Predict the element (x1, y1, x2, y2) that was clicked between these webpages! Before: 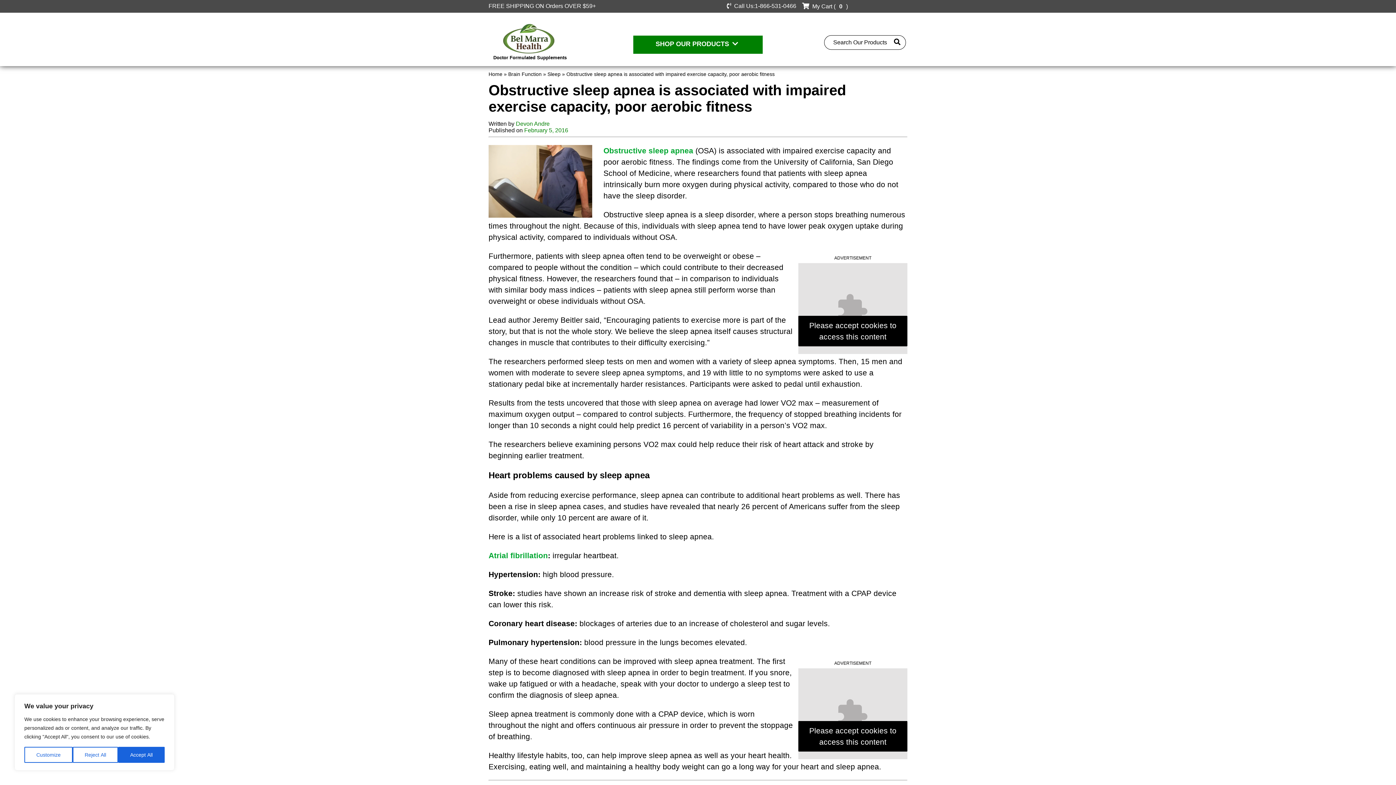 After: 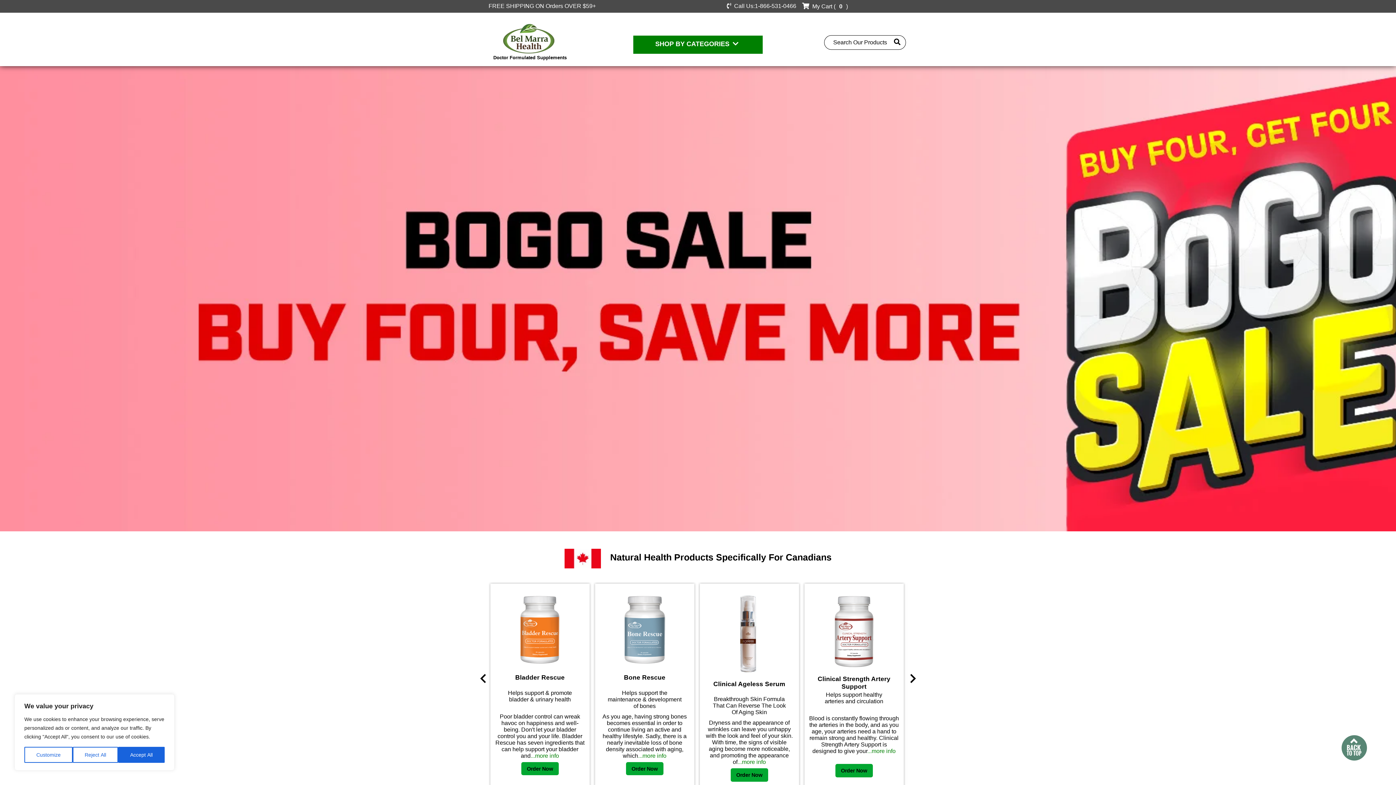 Action: bbox: (488, 48, 554, 54)